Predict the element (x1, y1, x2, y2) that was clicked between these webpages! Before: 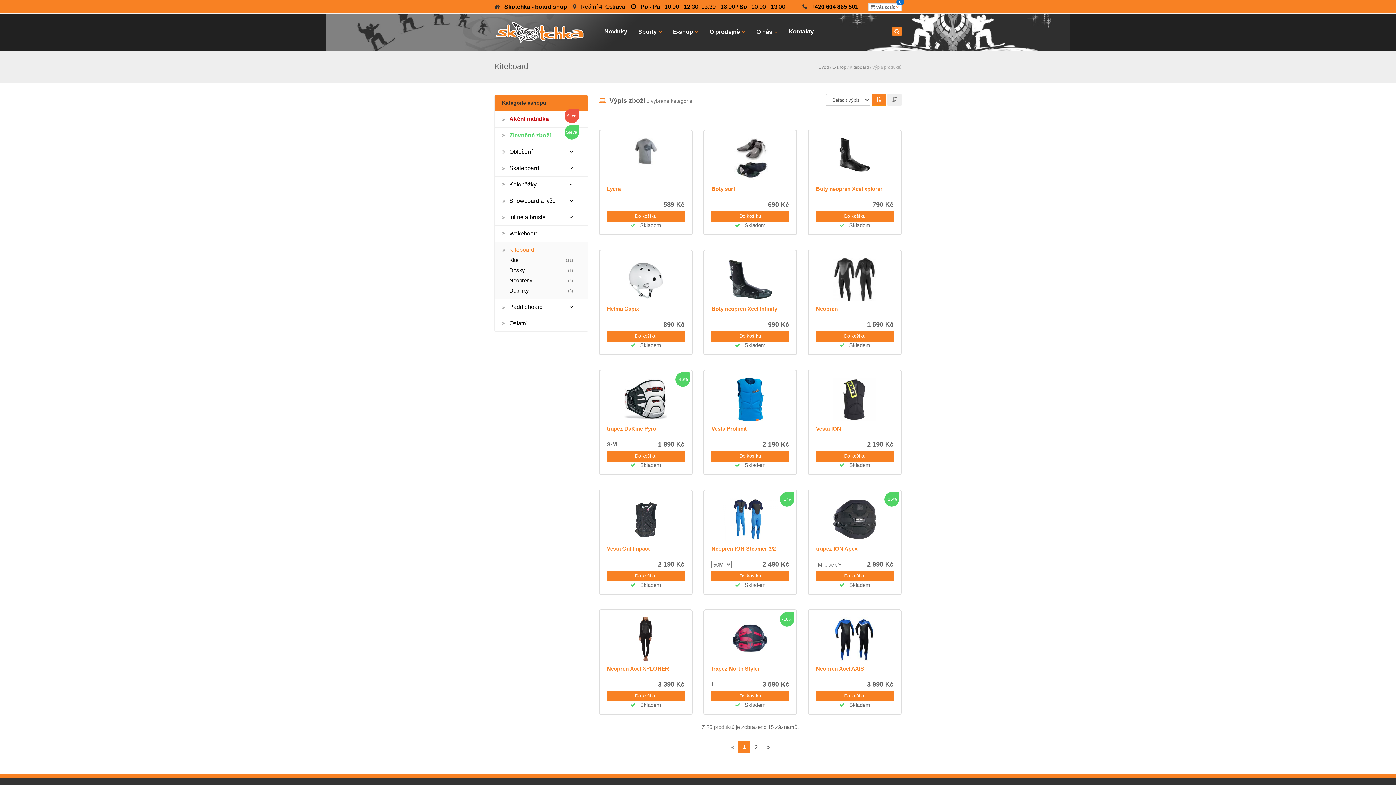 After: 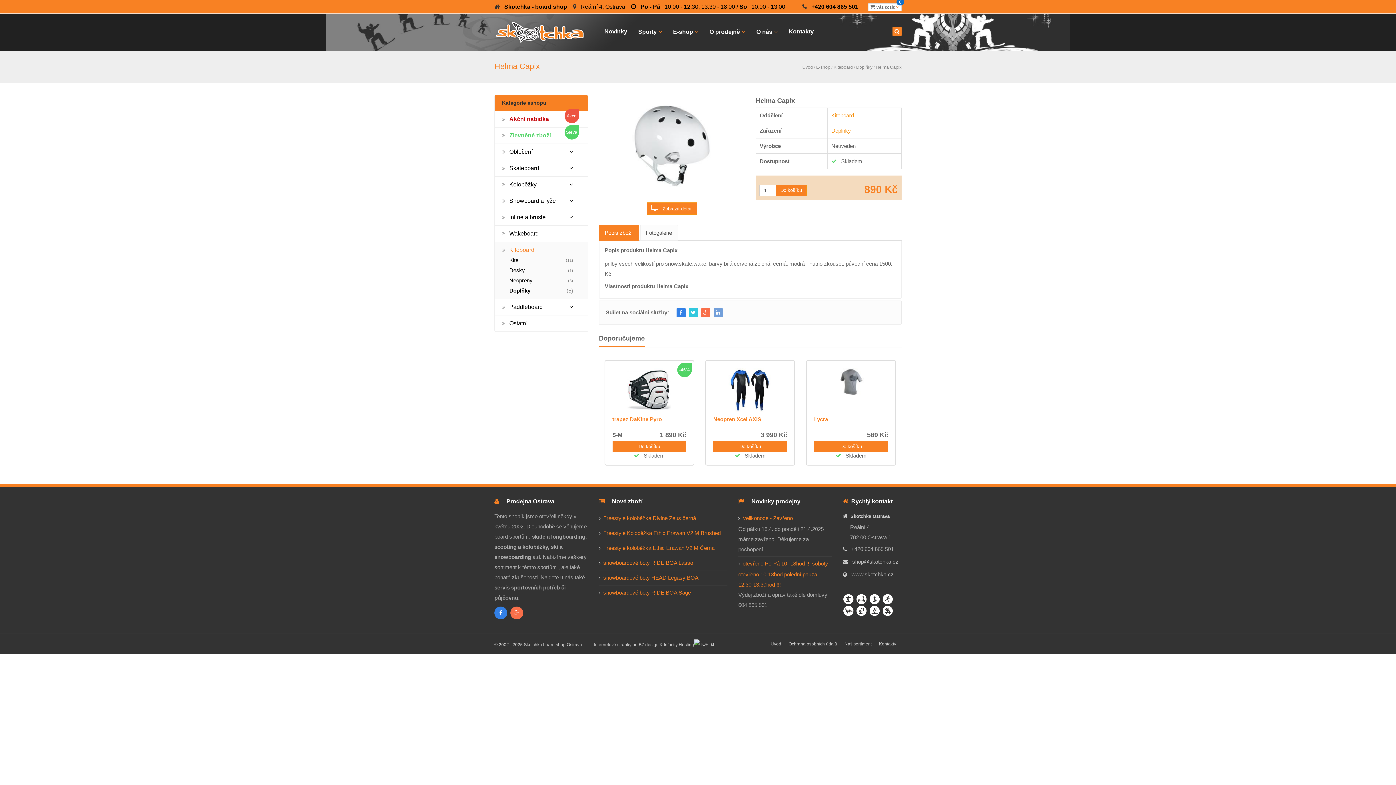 Action: bbox: (607, 257, 684, 301)